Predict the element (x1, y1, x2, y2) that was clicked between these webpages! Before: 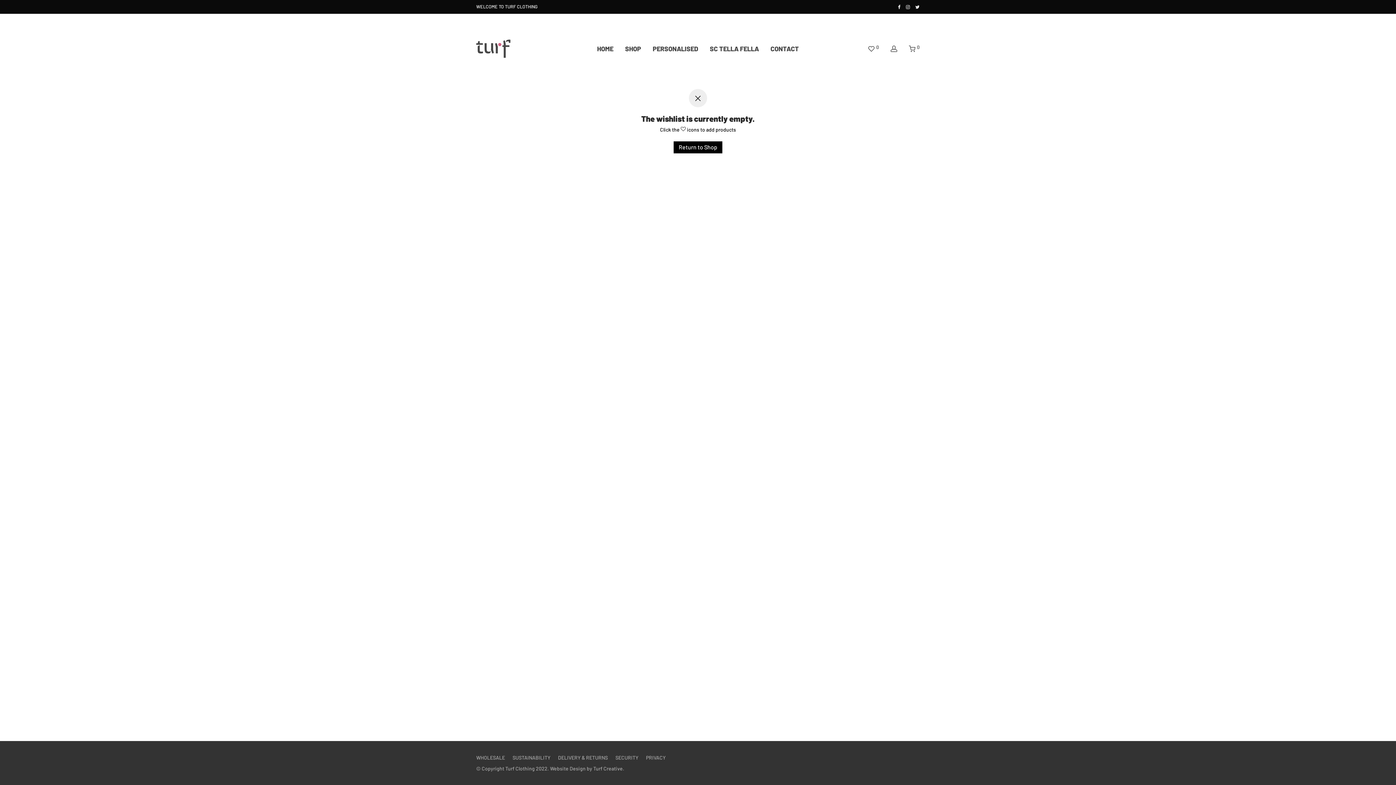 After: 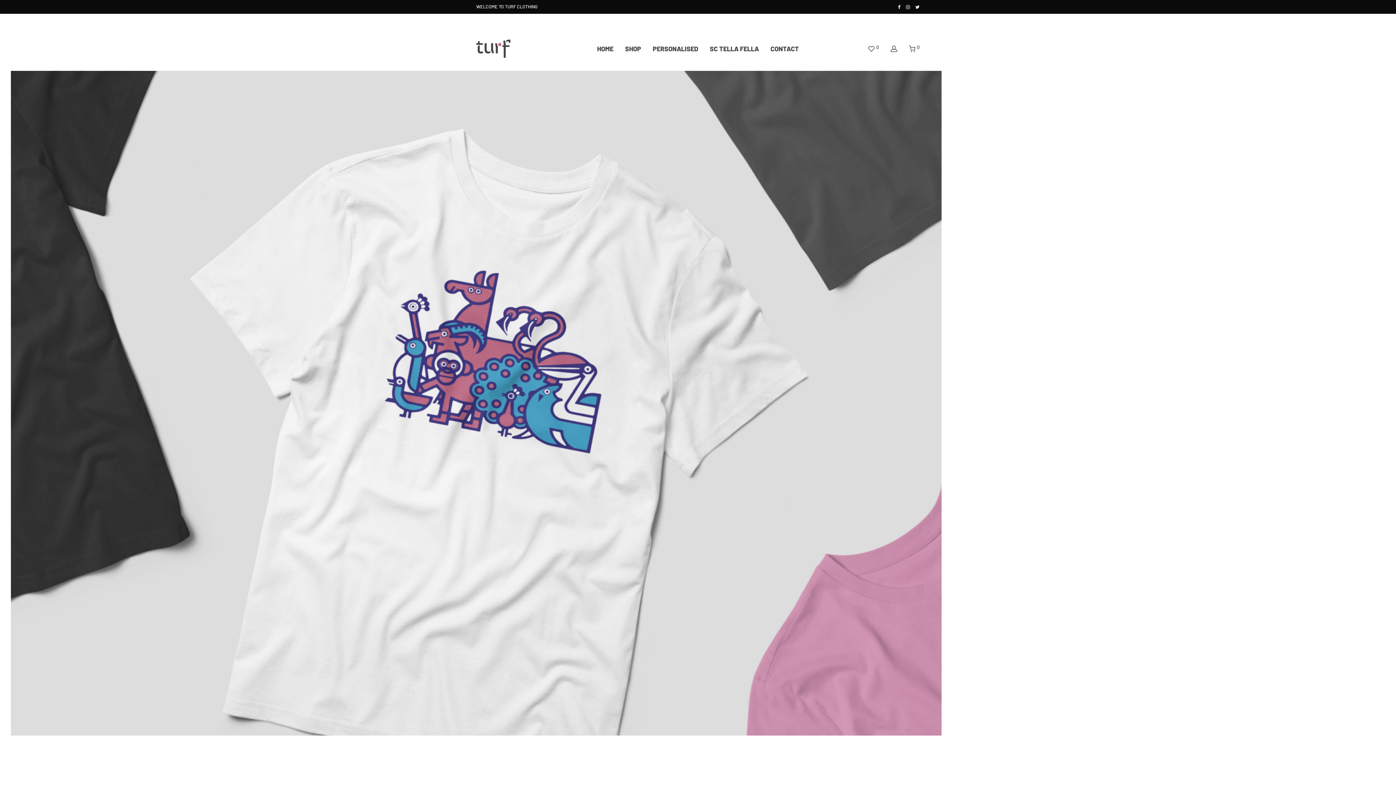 Action: bbox: (476, 32, 587, 64)